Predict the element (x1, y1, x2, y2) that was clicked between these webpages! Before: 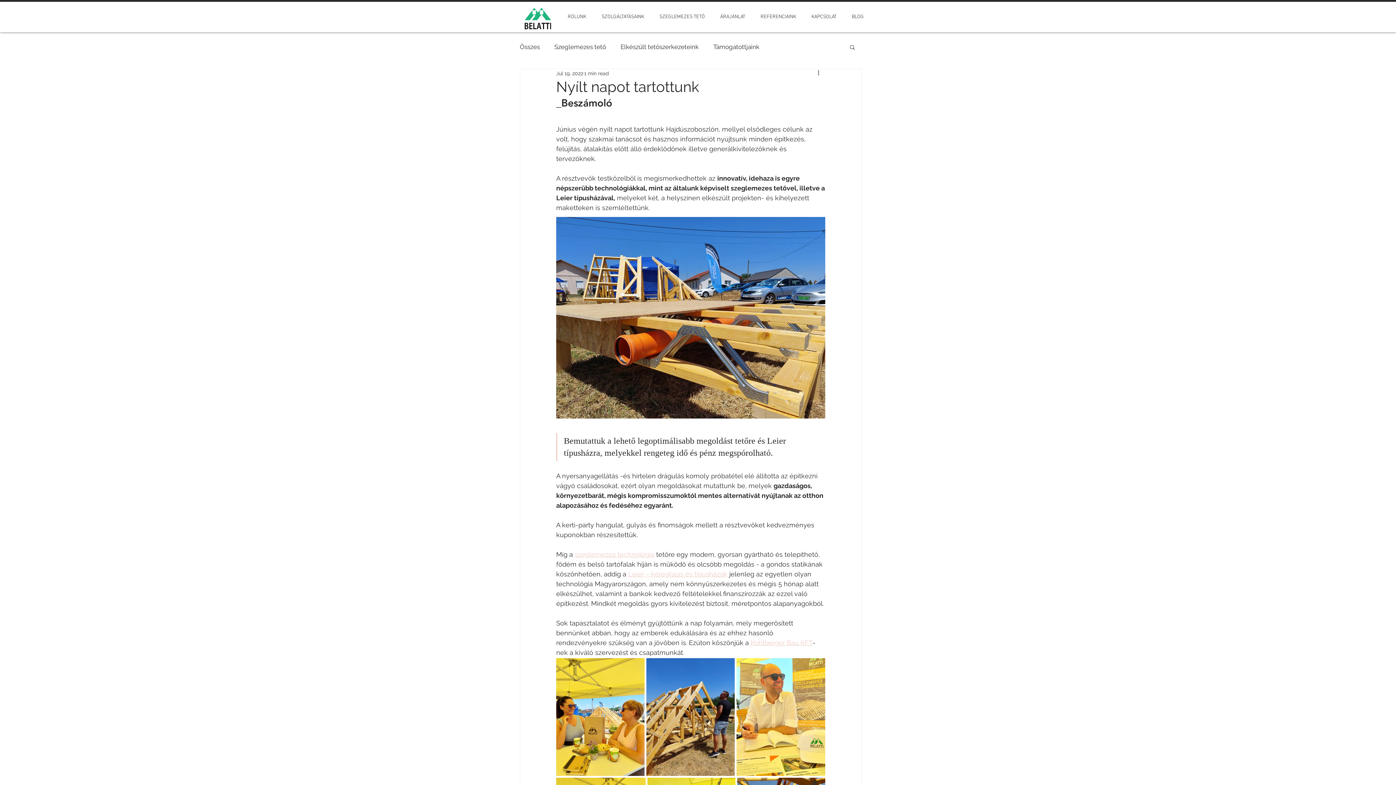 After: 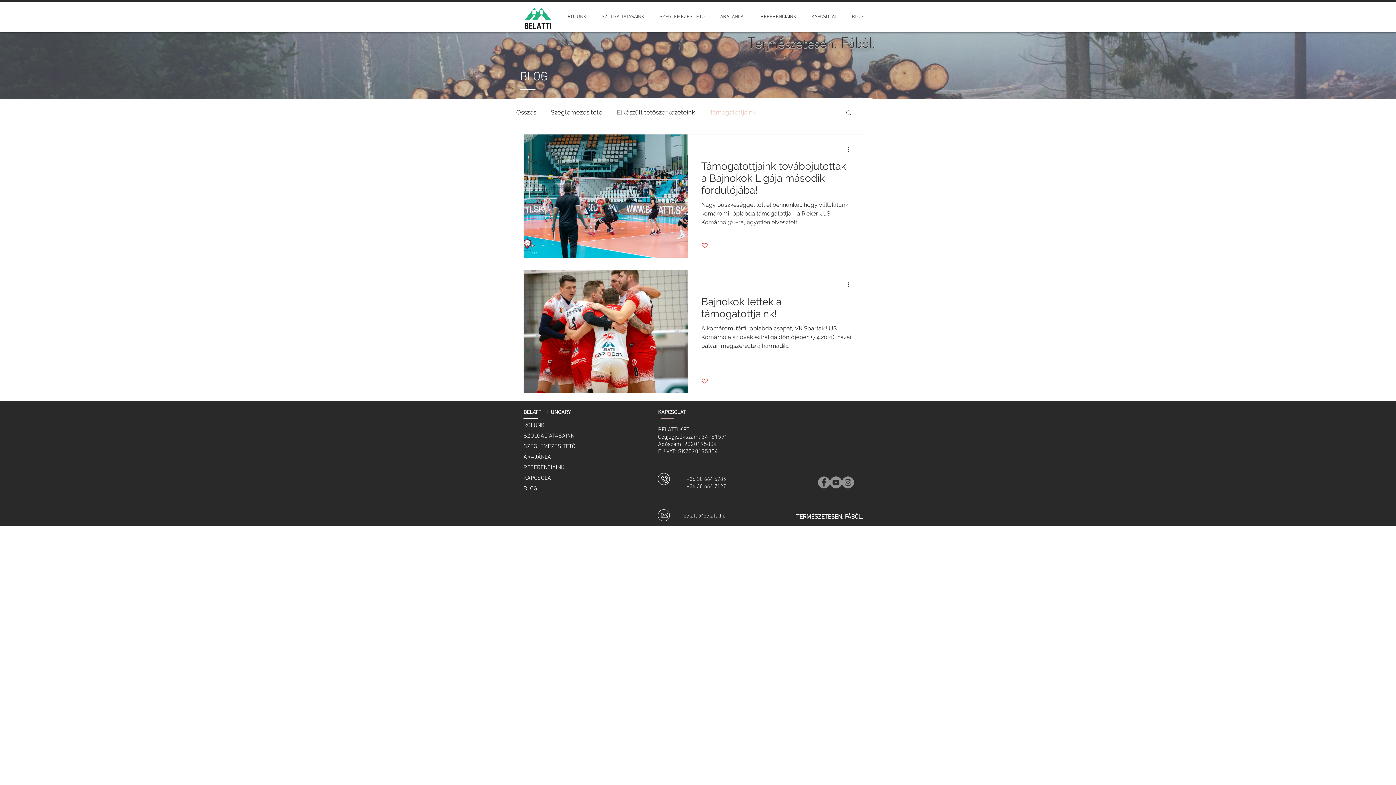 Action: label: Támogatottjaink bbox: (713, 43, 759, 50)